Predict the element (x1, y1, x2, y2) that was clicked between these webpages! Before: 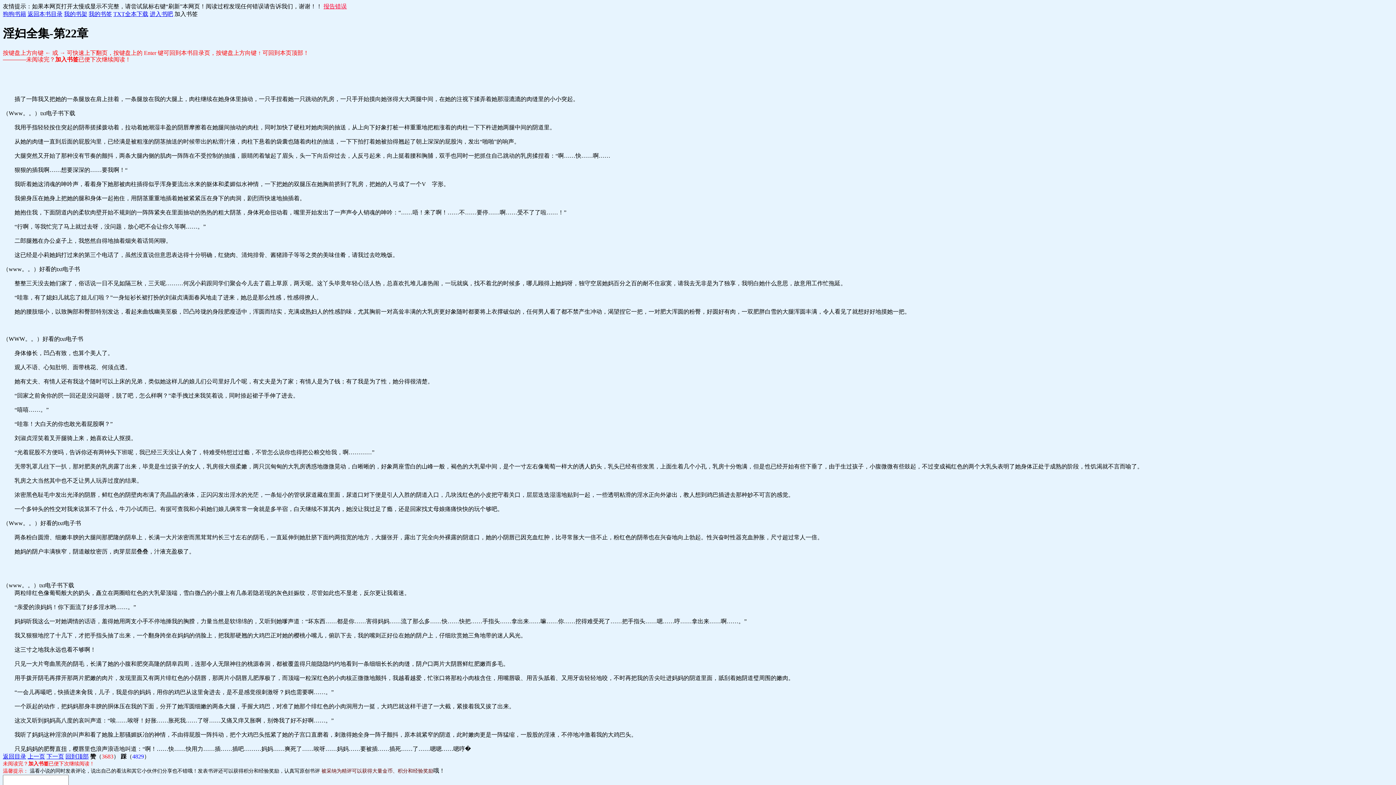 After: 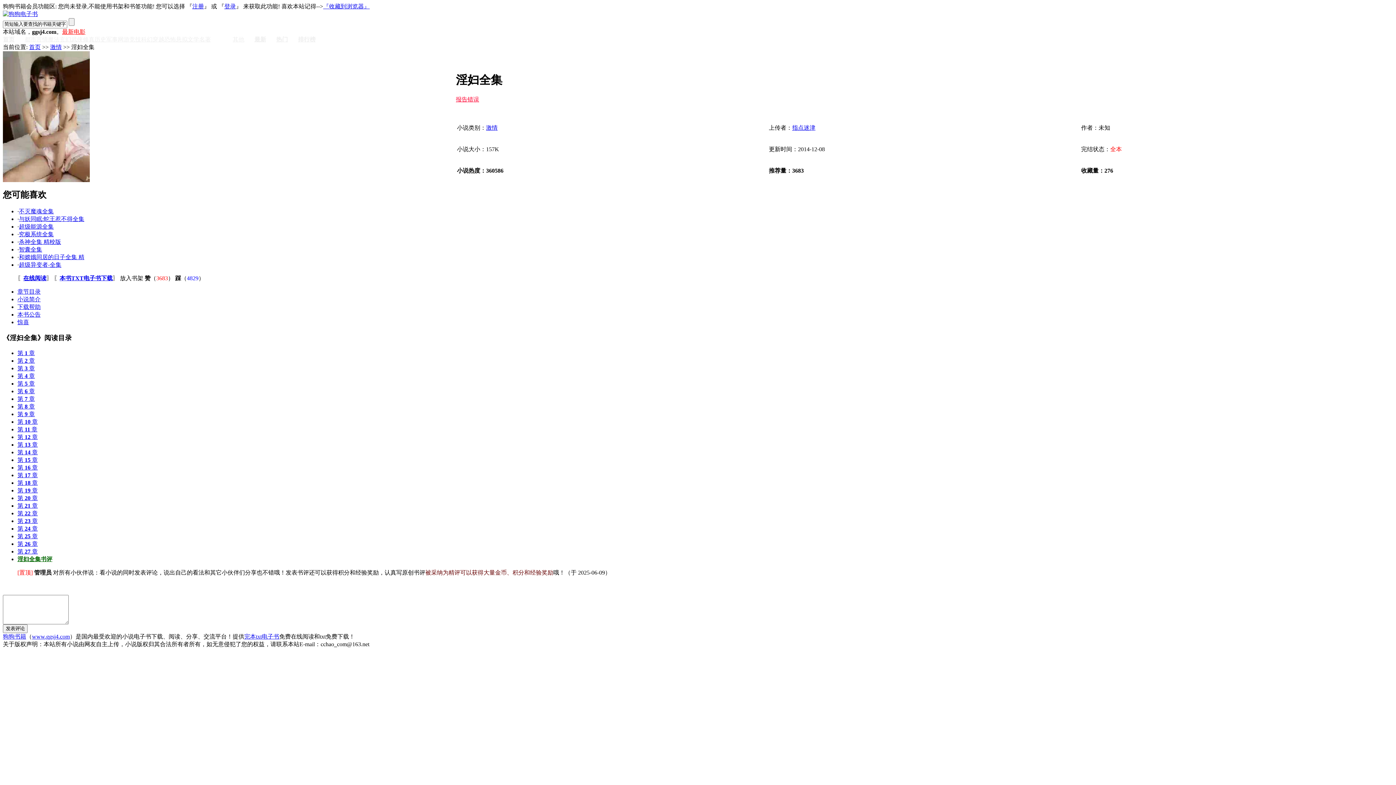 Action: bbox: (2, 753, 26, 759) label: 返回目录